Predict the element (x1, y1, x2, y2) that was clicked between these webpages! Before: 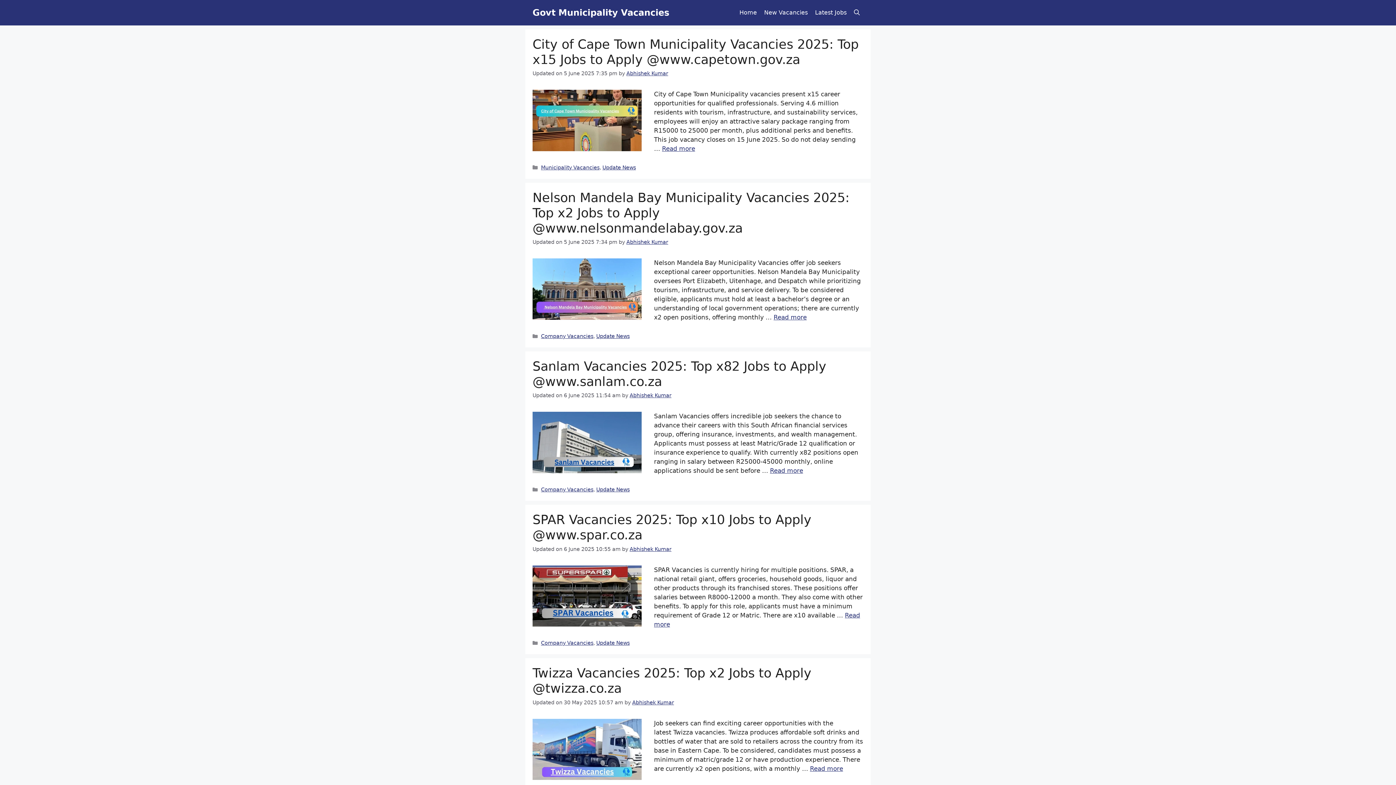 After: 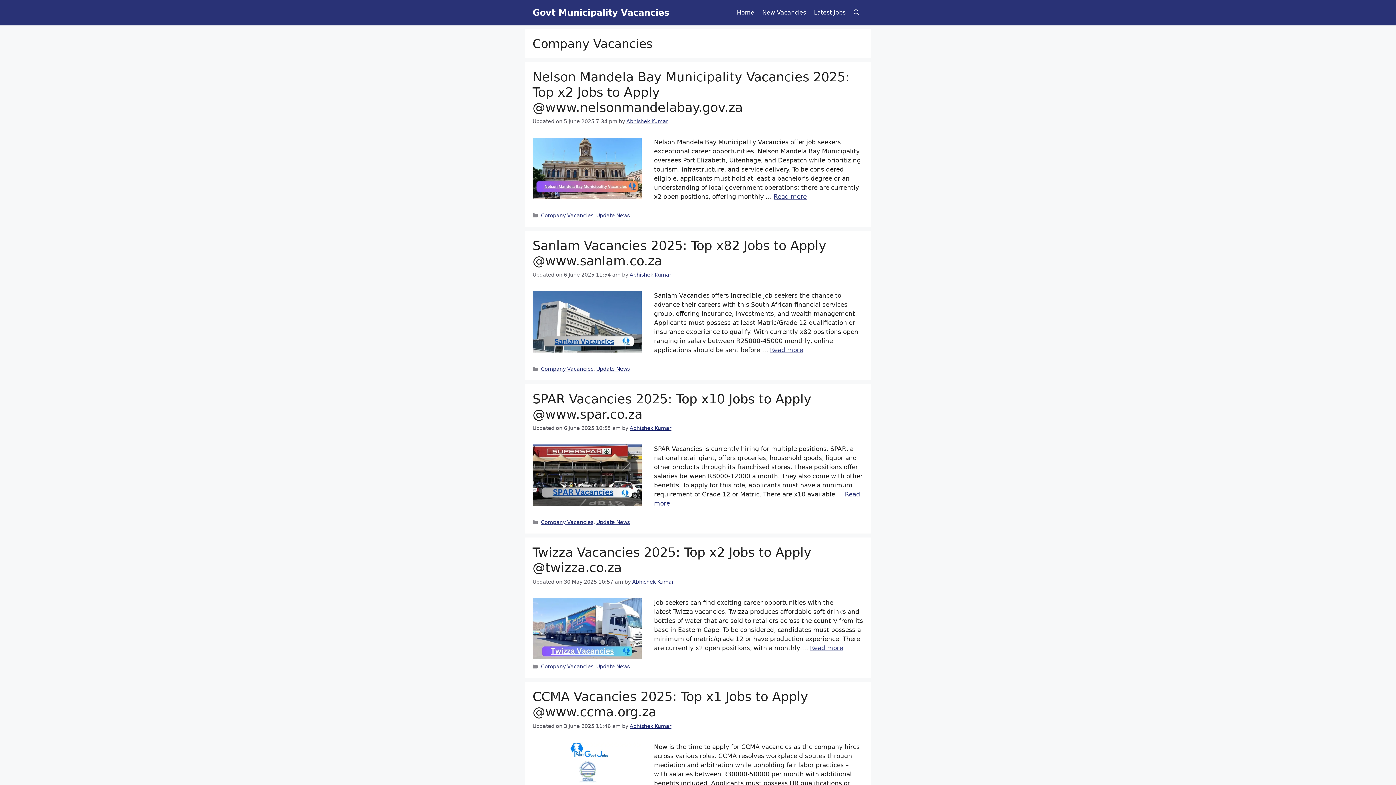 Action: bbox: (541, 640, 593, 646) label: Company Vacancies